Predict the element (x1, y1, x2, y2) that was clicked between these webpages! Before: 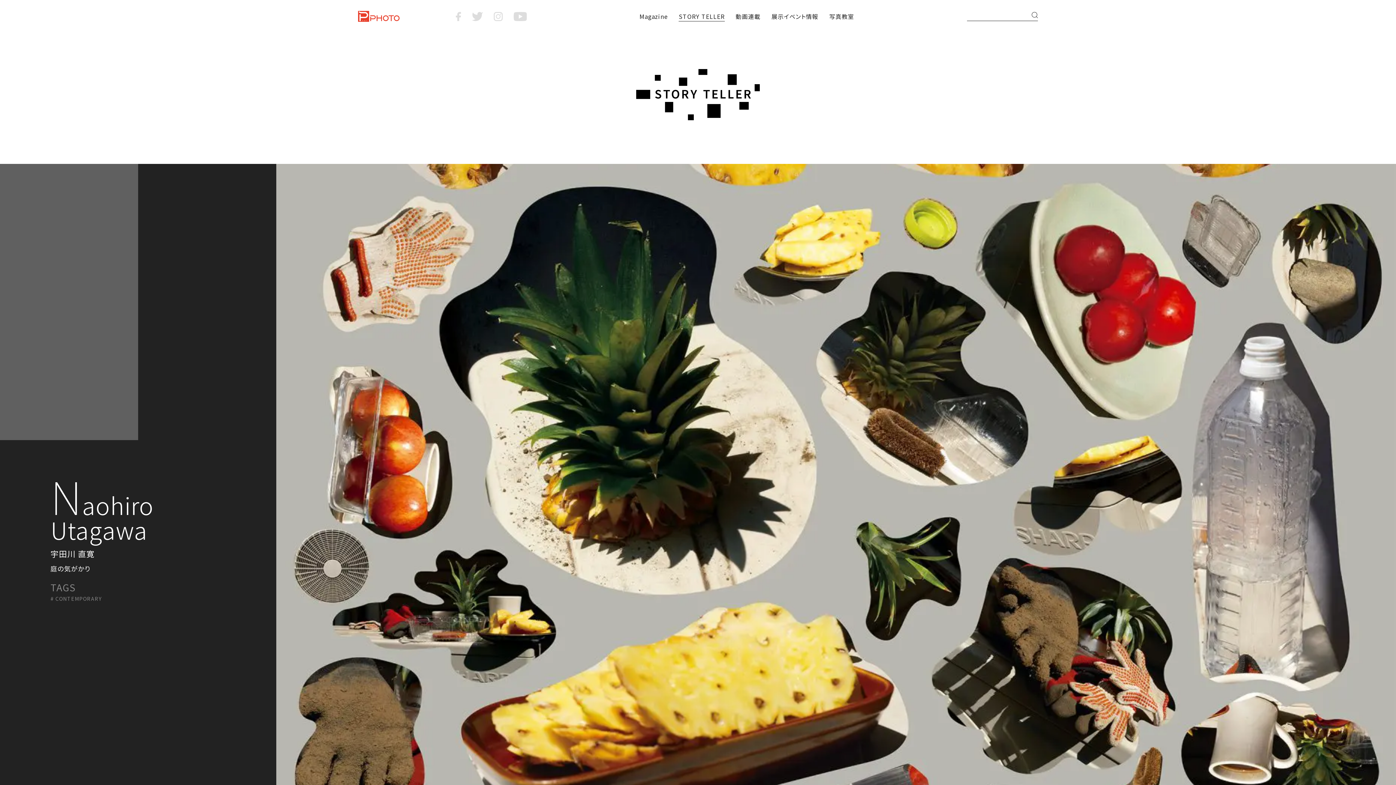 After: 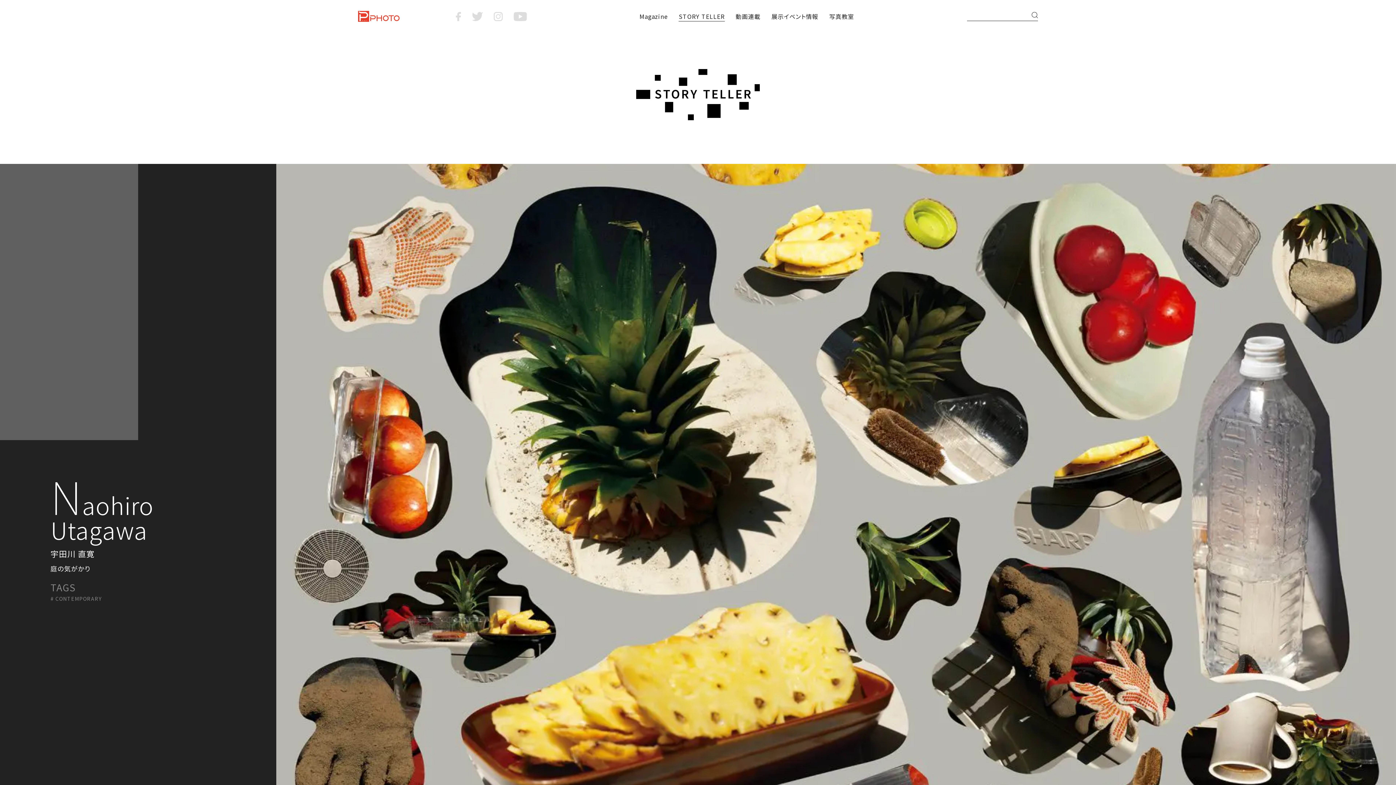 Action: bbox: (455, 11, 460, 20)